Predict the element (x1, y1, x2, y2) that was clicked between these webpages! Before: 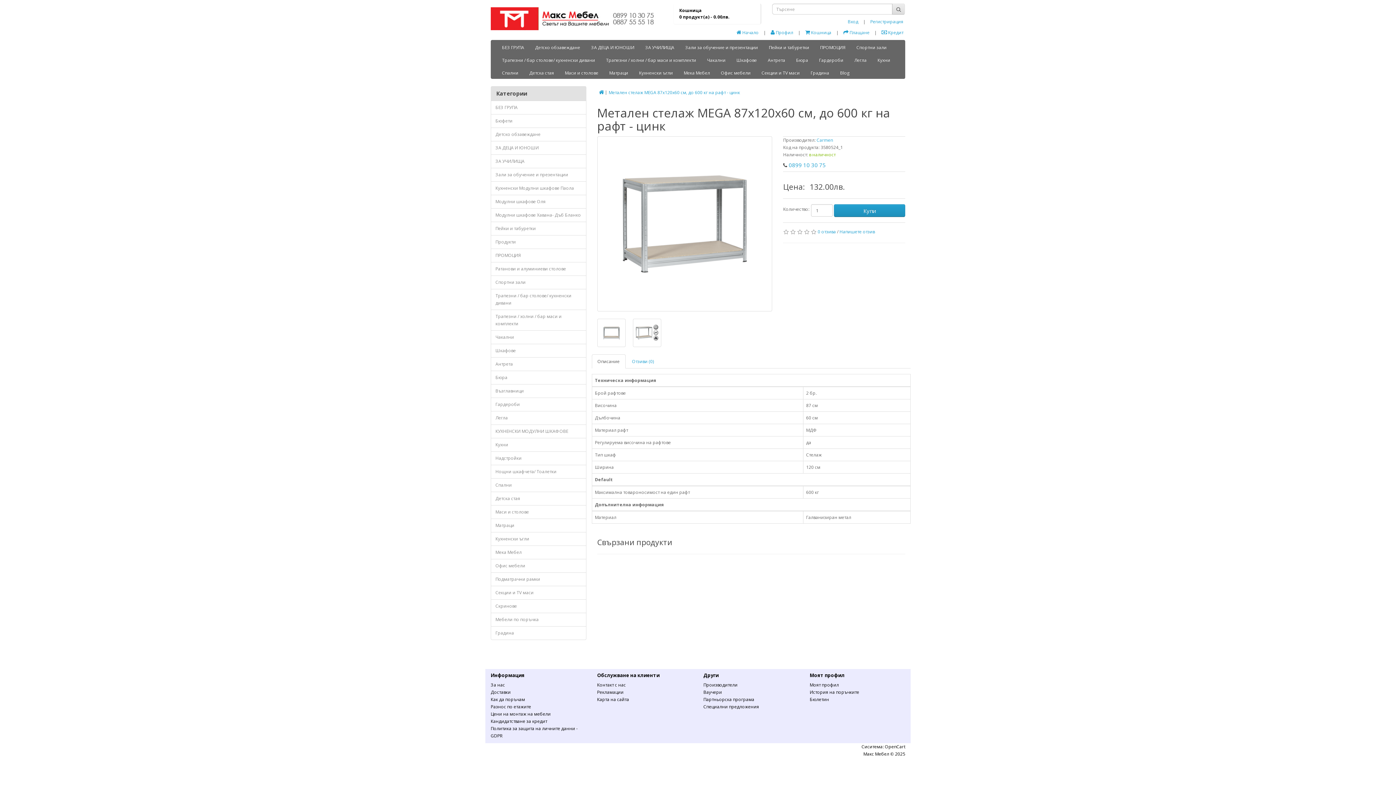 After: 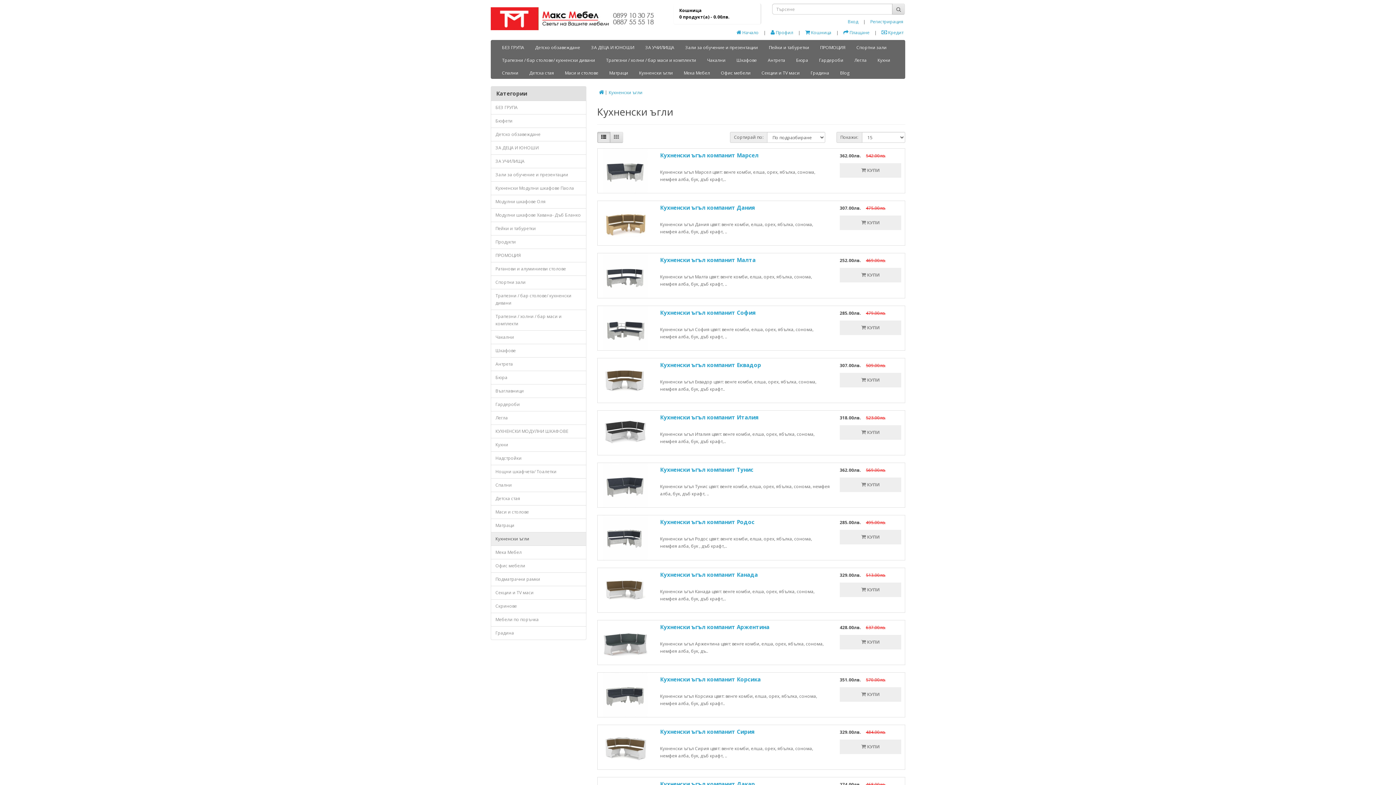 Action: label: Кухненски ъгли bbox: (633, 67, 678, 78)